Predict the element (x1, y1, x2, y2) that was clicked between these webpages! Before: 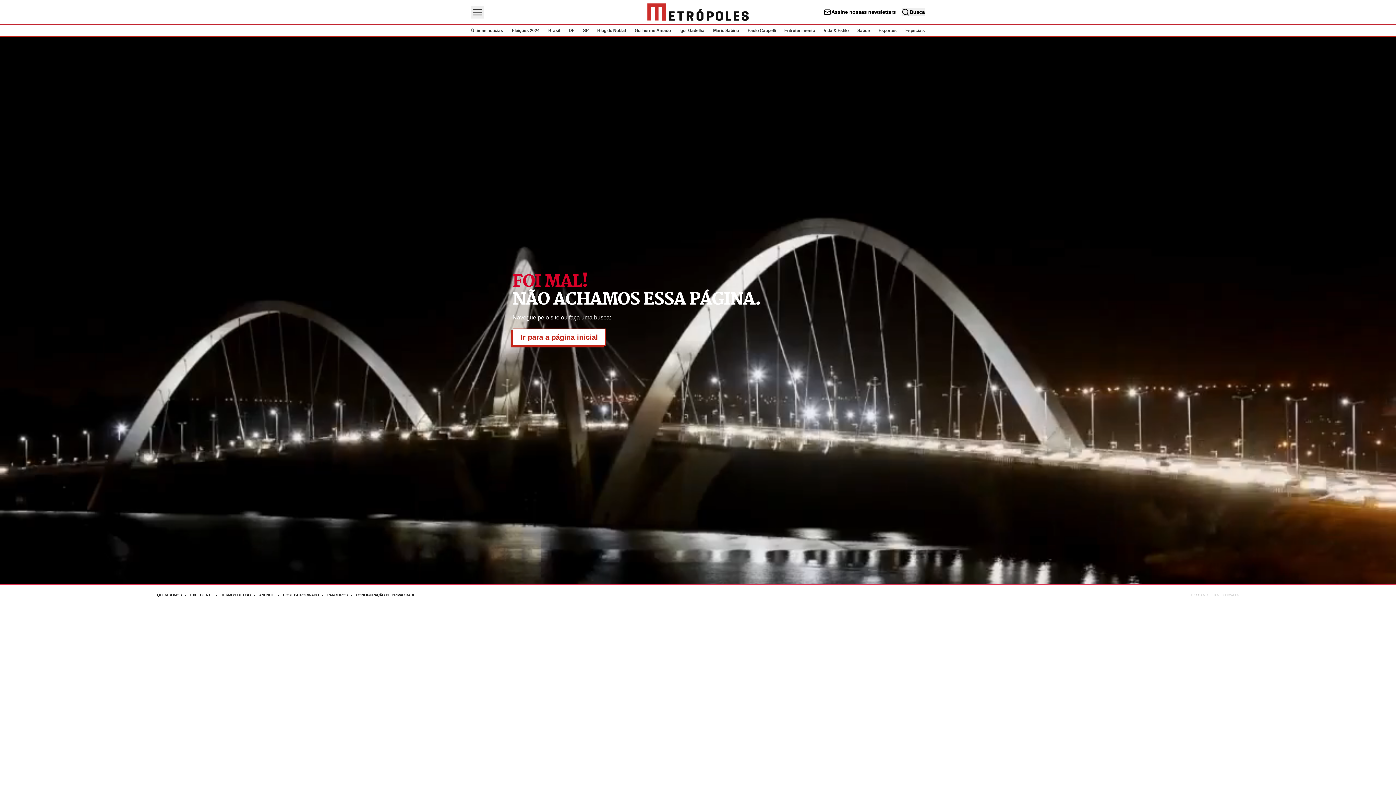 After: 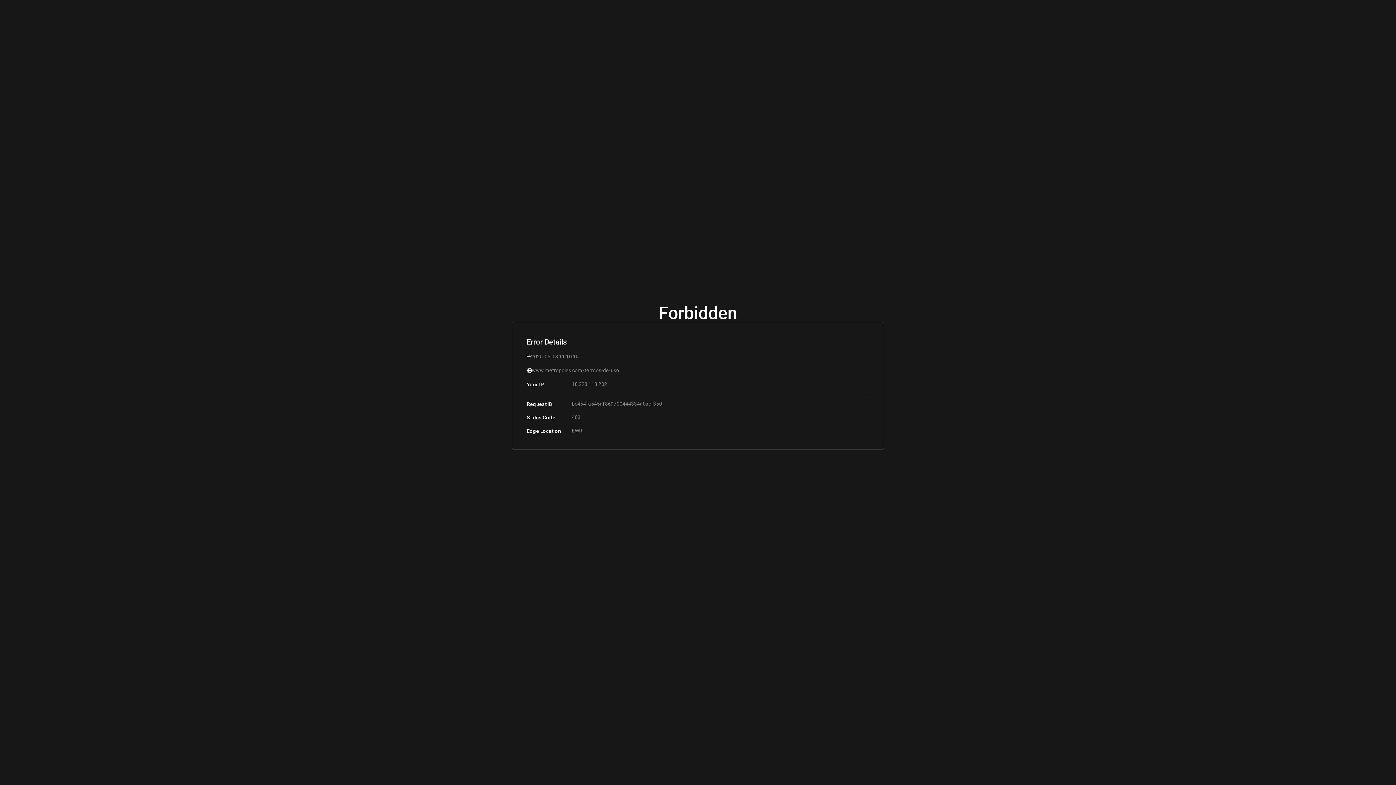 Action: bbox: (221, 593, 259, 597) label: Acesse mais informações da página: Termos de uso